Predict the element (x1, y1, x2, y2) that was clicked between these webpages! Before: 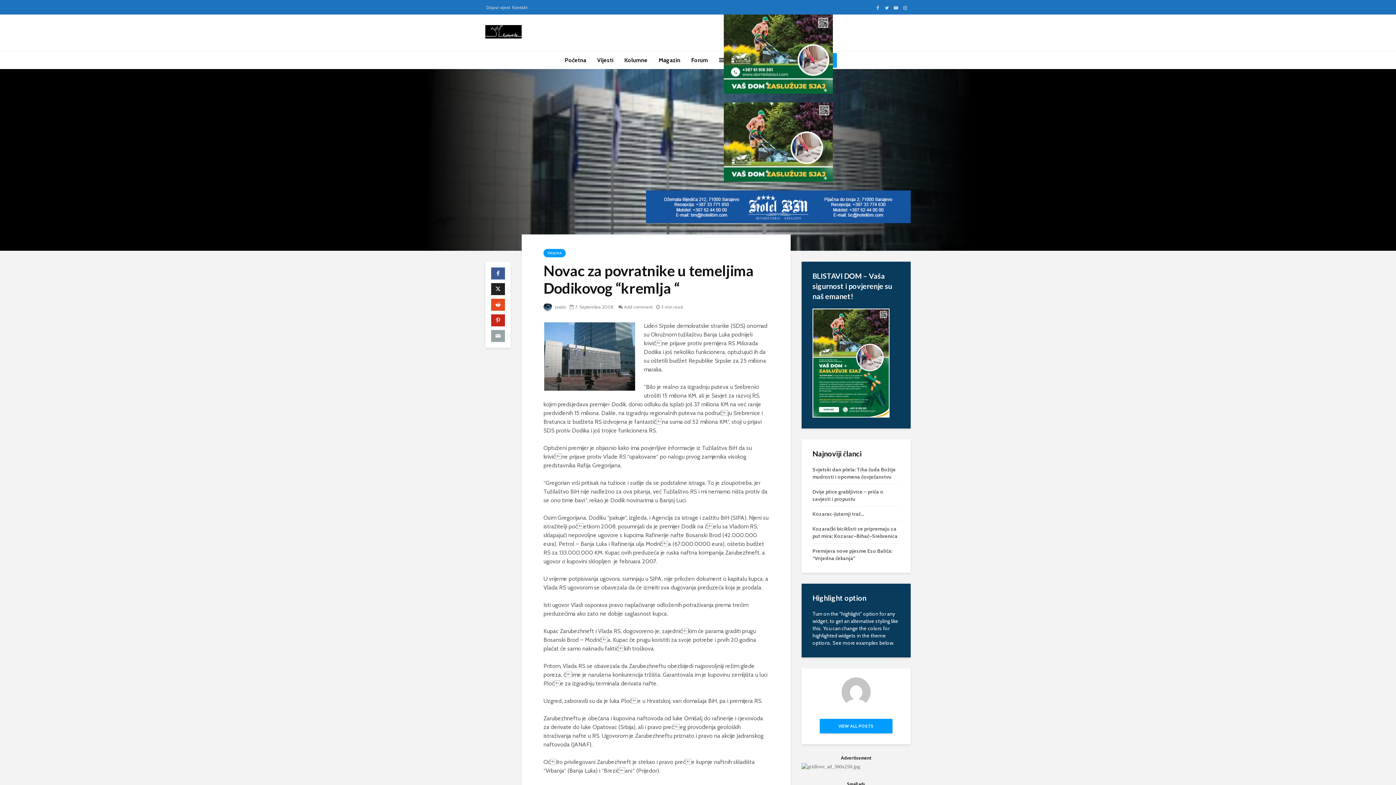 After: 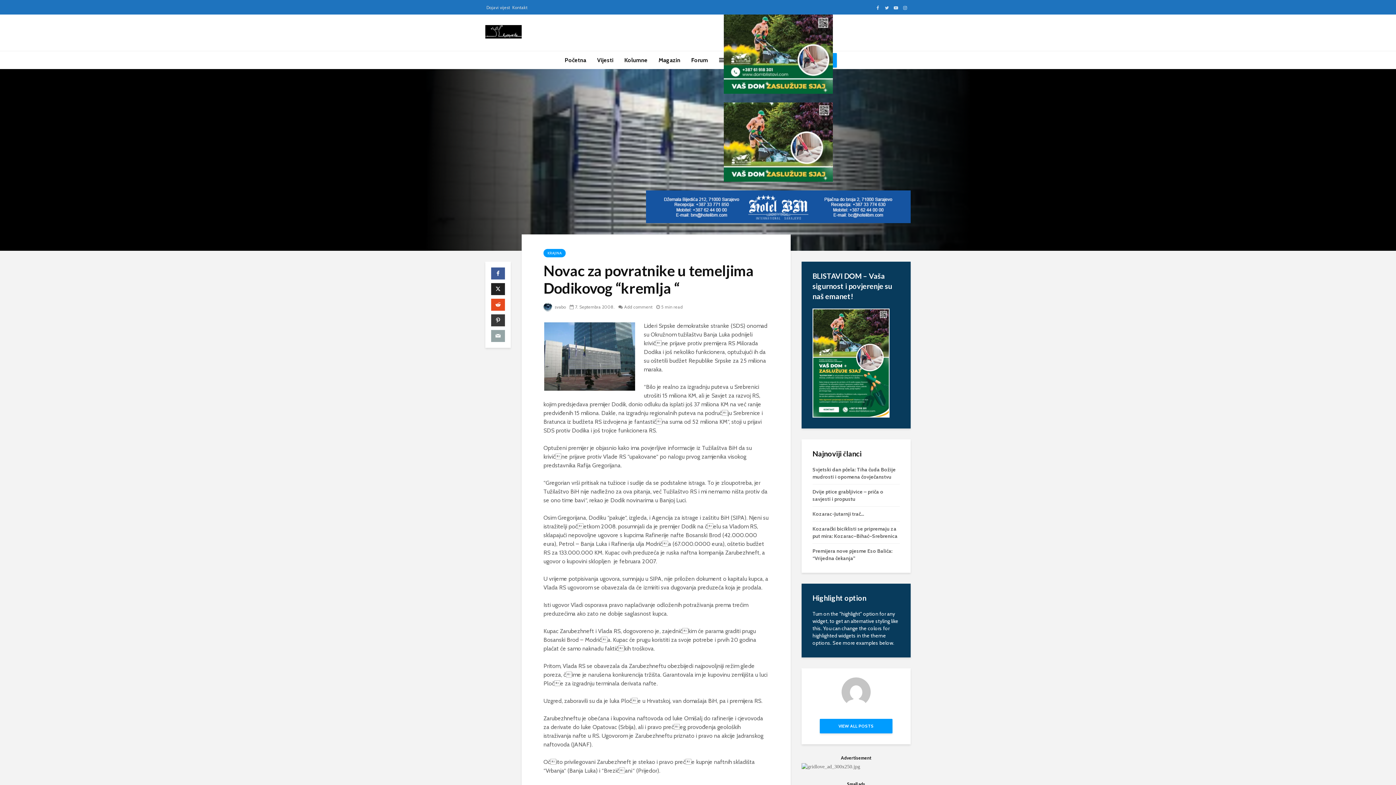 Action: bbox: (491, 314, 505, 326)